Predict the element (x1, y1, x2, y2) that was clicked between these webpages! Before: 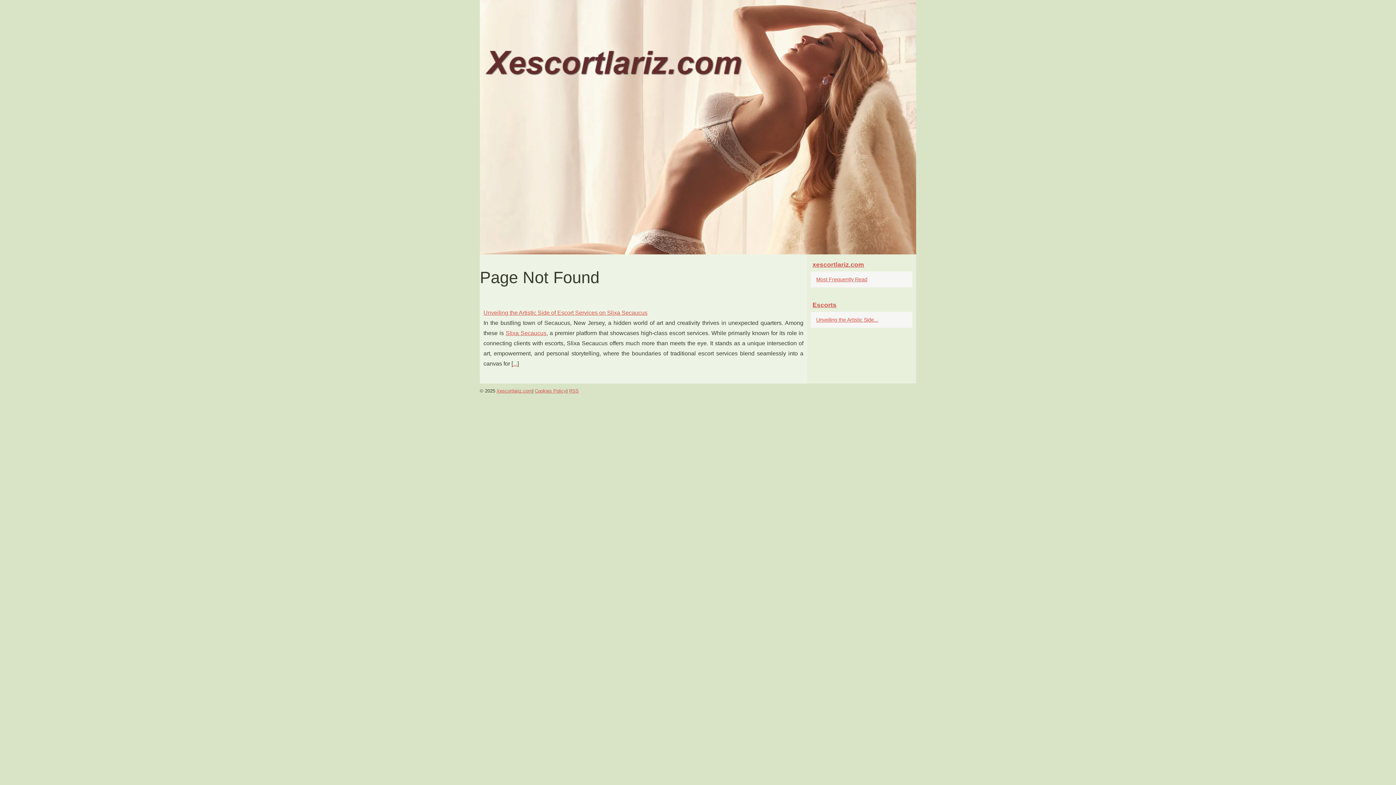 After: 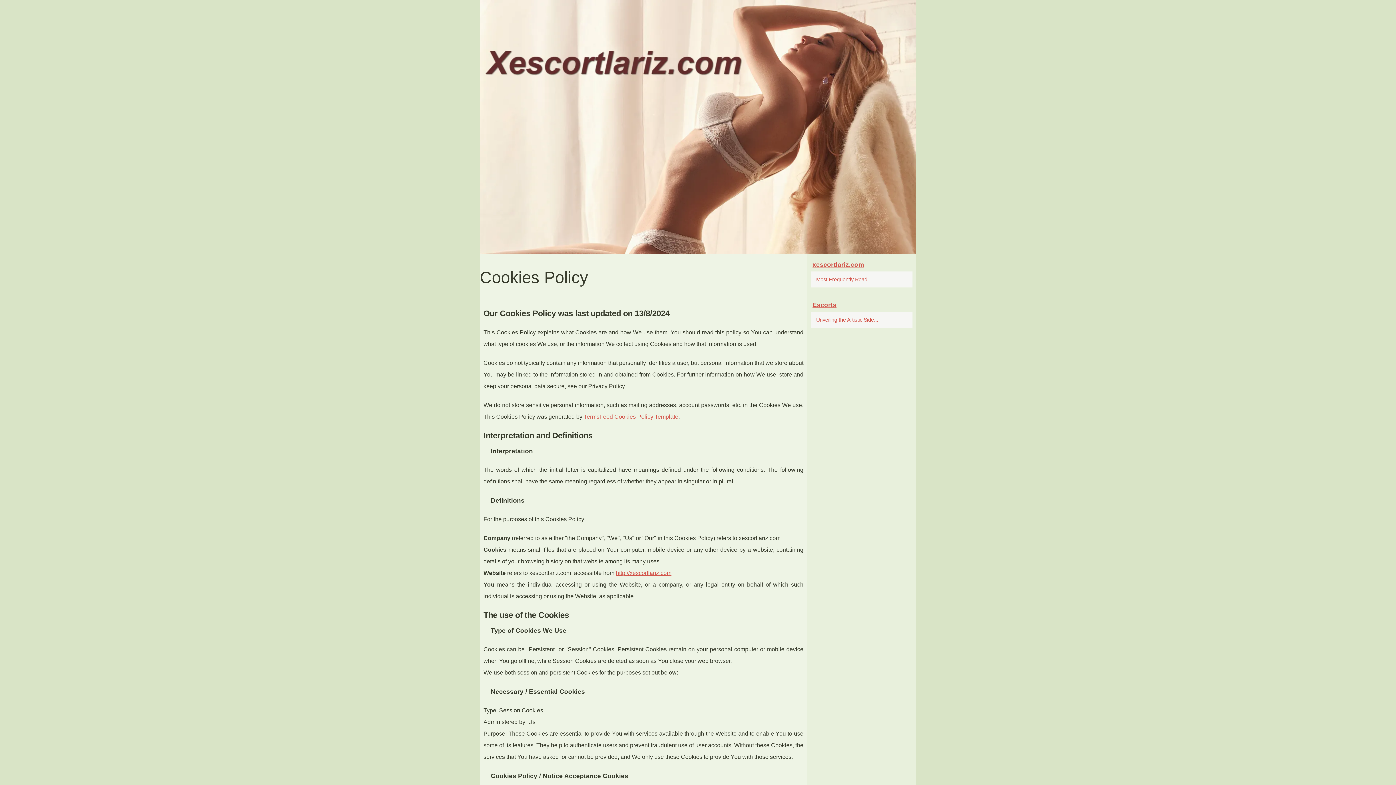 Action: bbox: (534, 388, 566, 393) label: Cookies Policy